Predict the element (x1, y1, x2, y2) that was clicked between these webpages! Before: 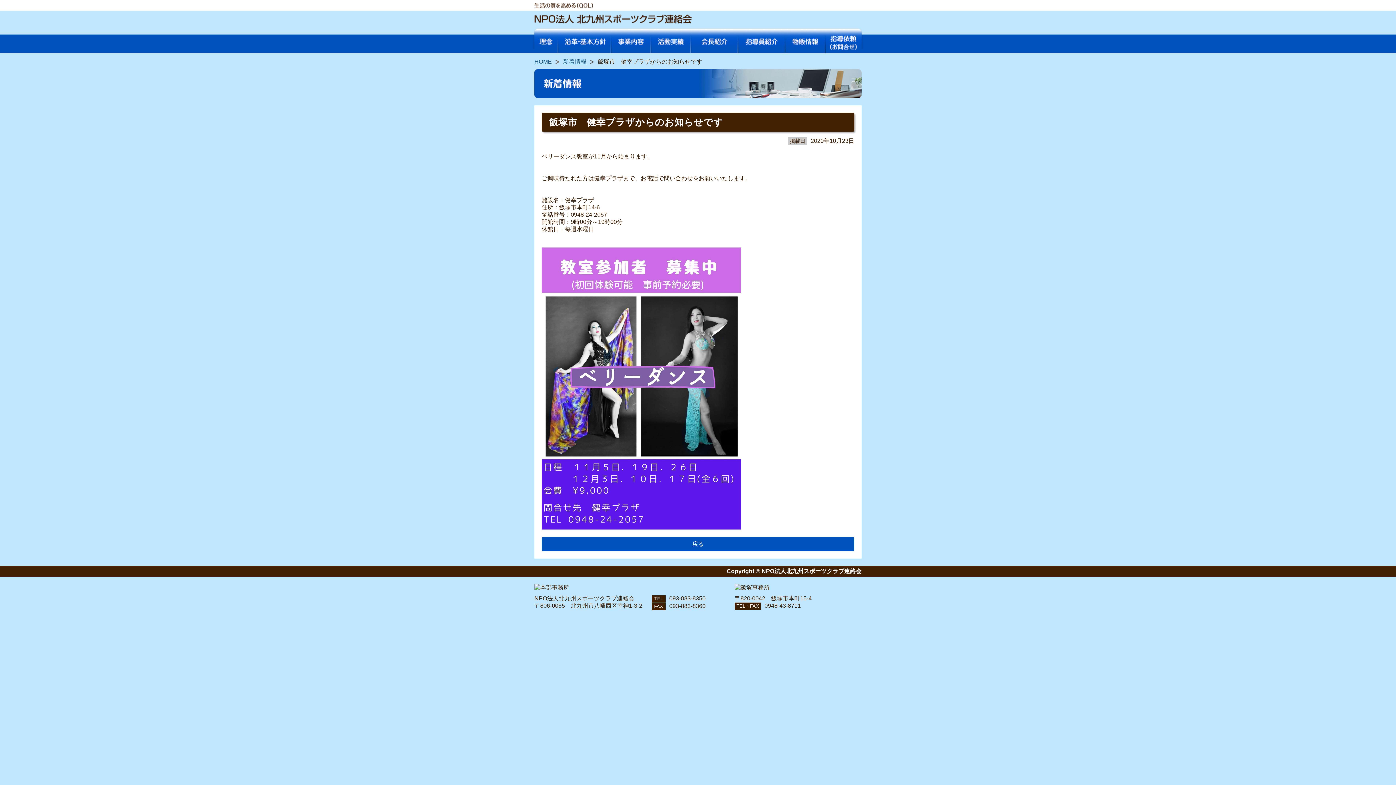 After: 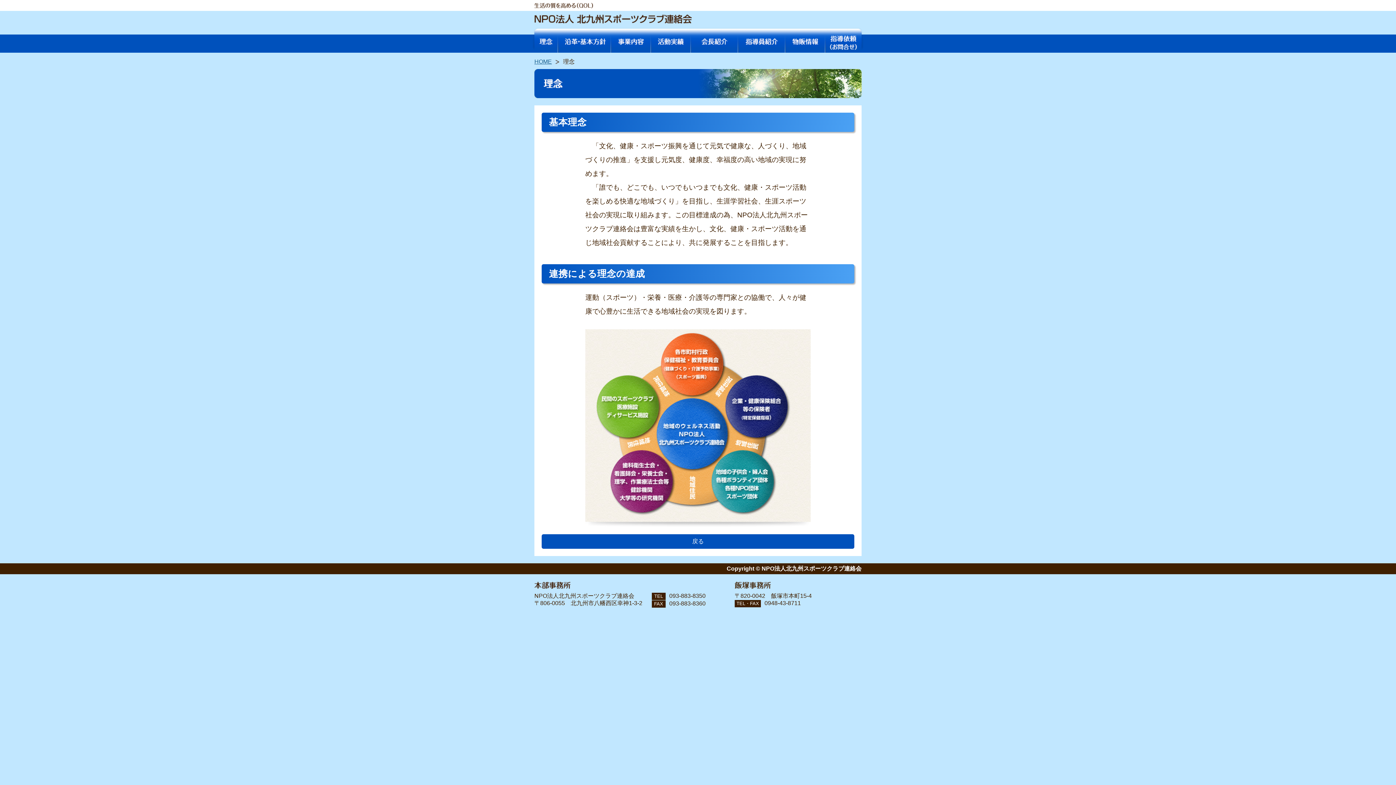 Action: bbox: (530, 27, 558, 52) label: 理念